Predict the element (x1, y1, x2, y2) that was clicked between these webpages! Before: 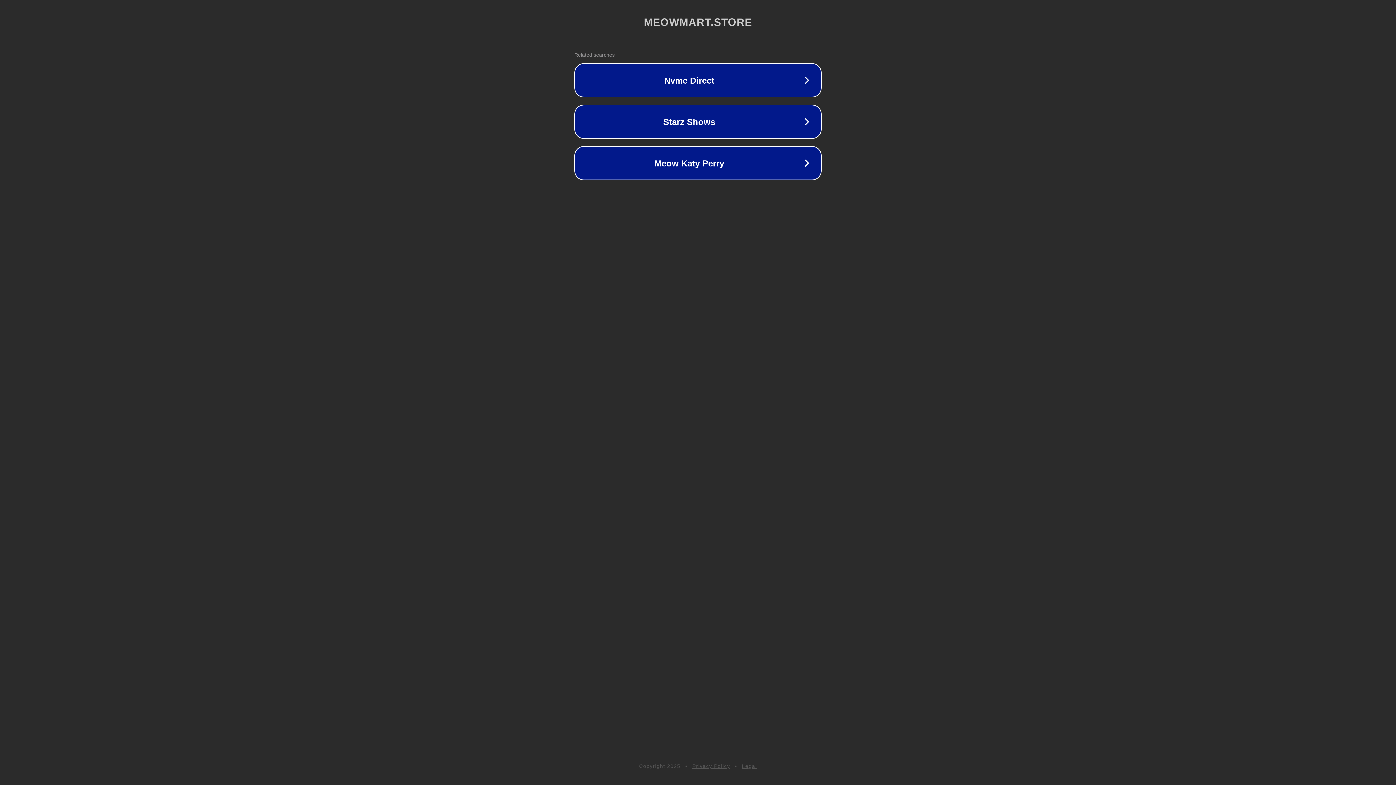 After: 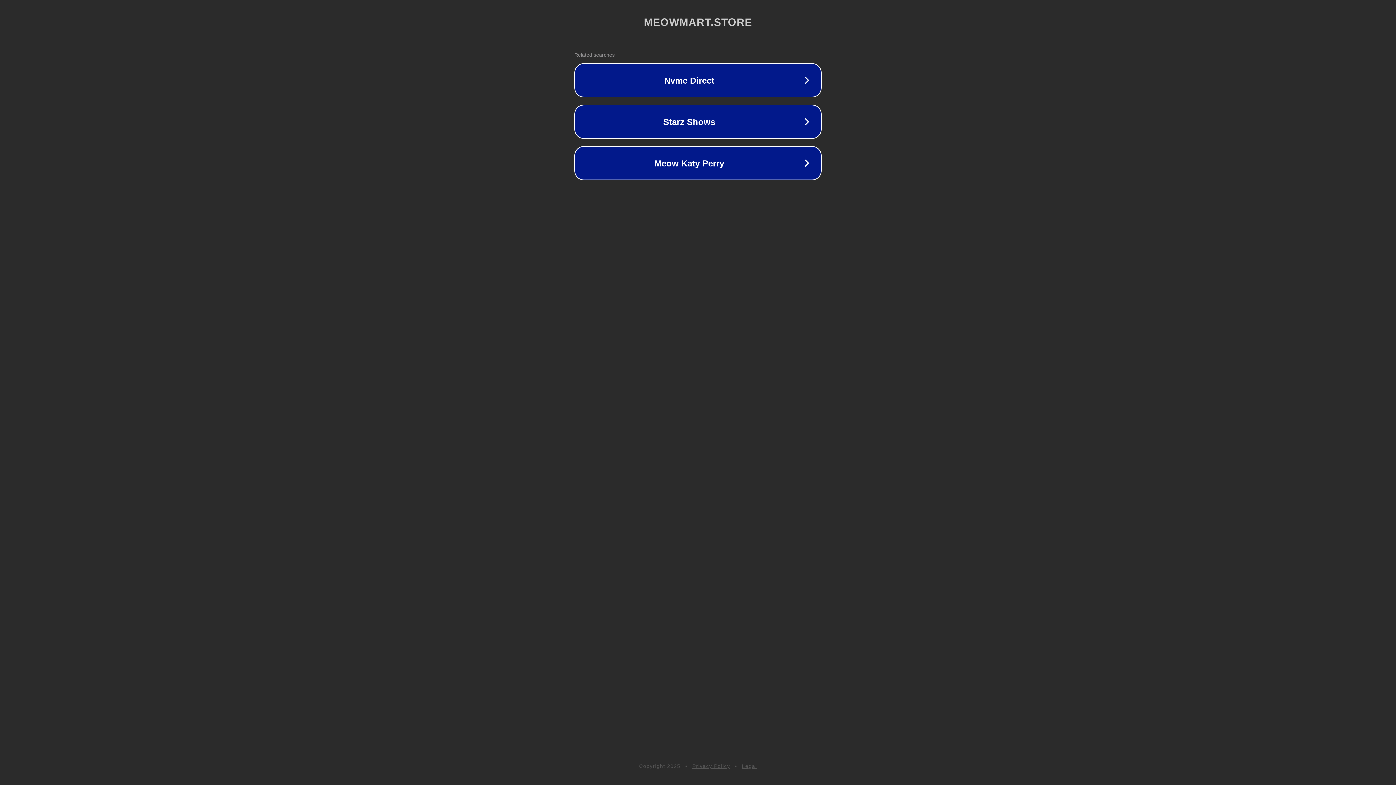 Action: bbox: (742, 763, 757, 769) label: Legal